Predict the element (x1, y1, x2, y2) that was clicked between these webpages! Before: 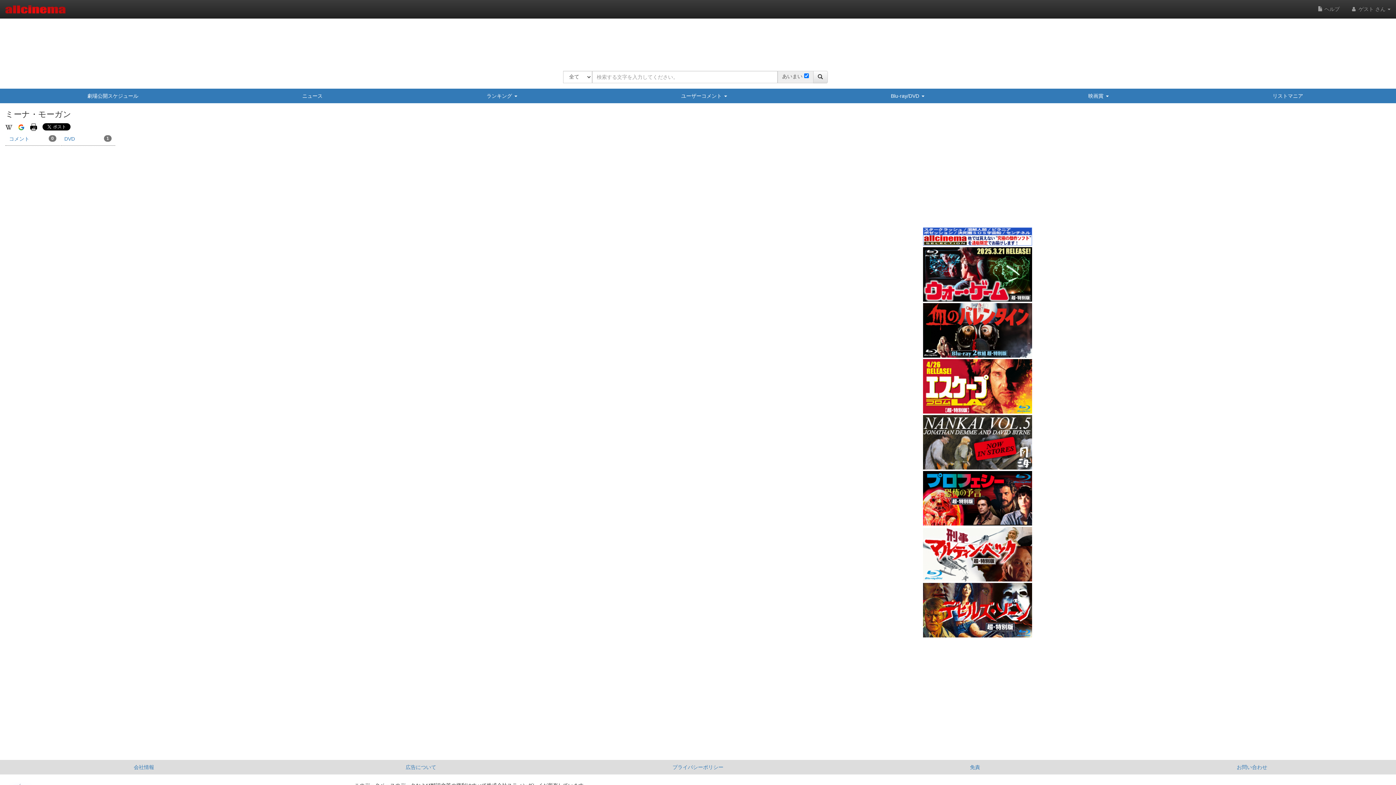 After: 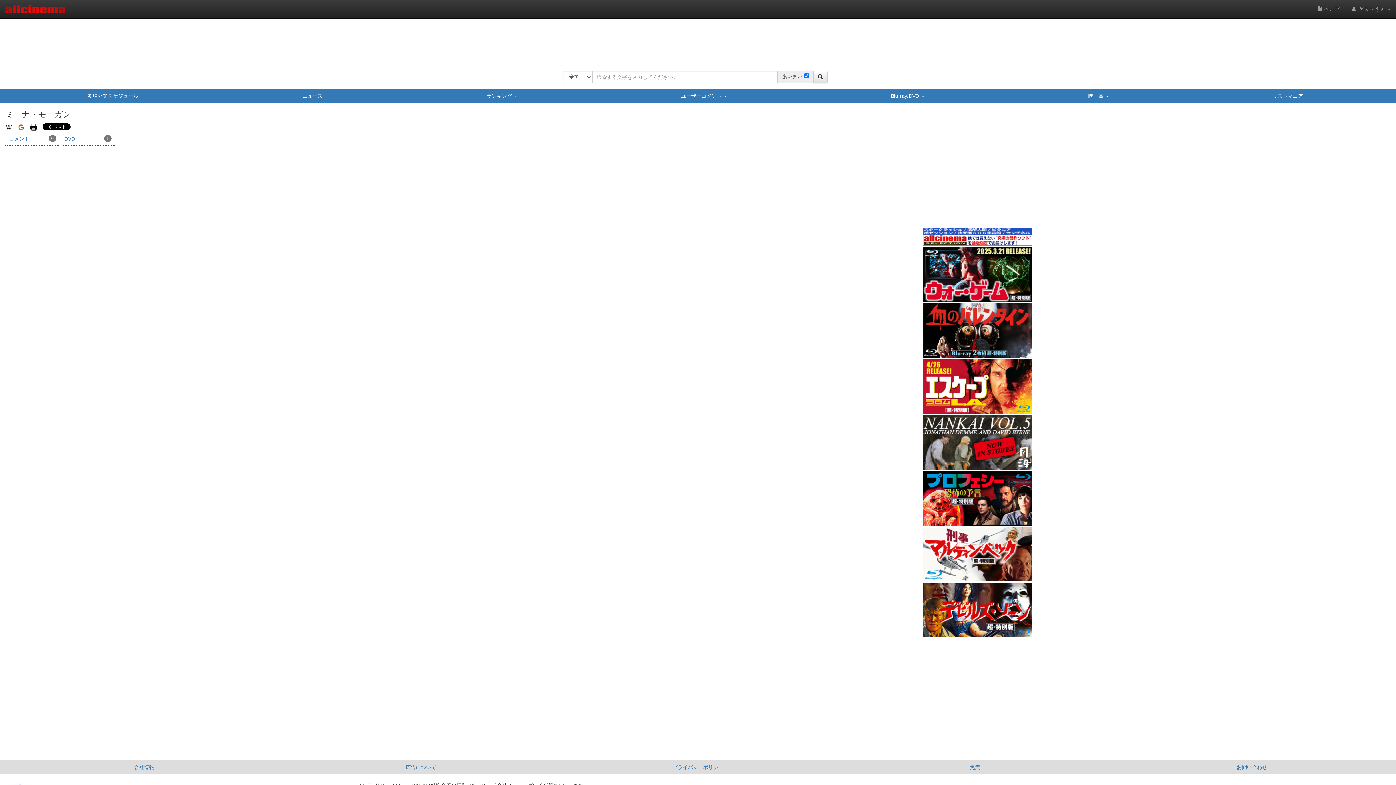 Action: bbox: (923, 607, 1032, 612)